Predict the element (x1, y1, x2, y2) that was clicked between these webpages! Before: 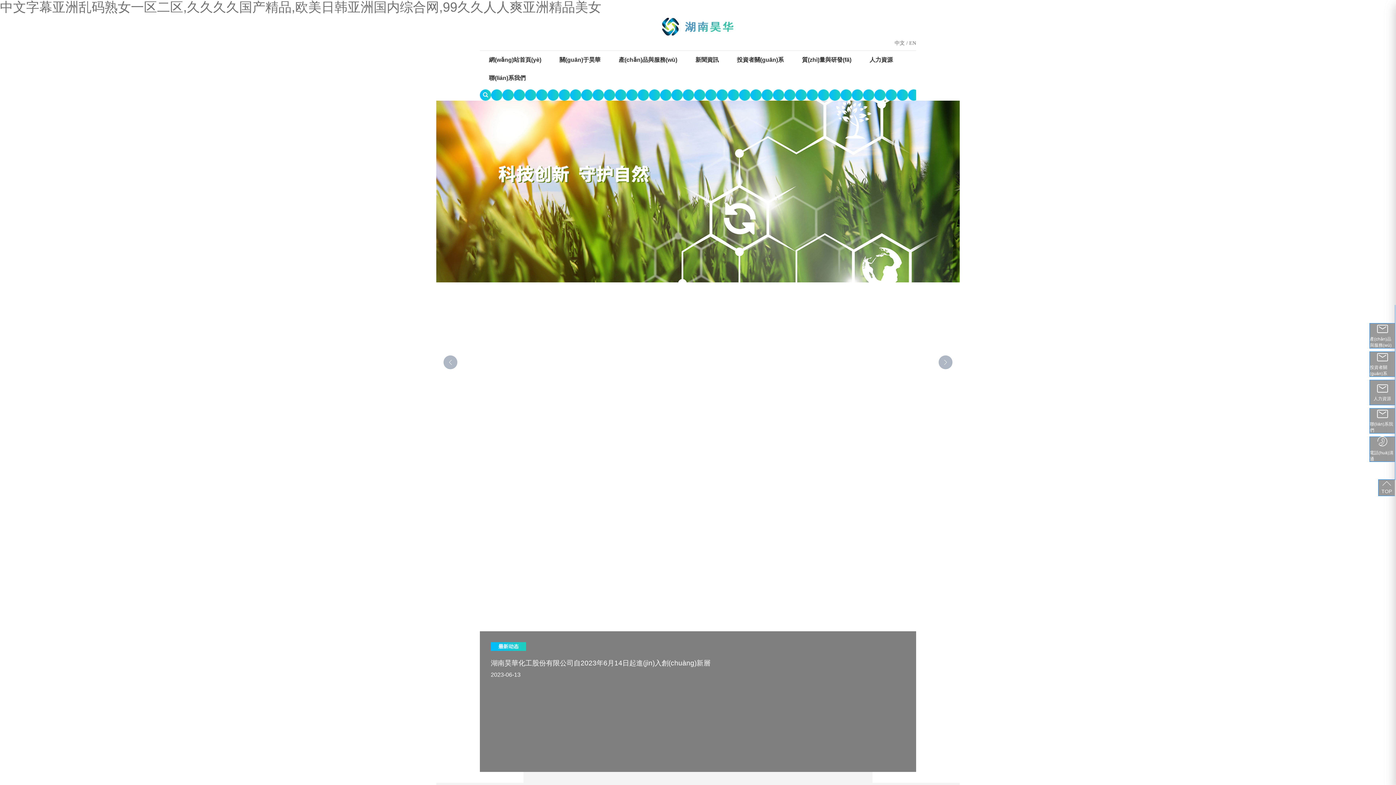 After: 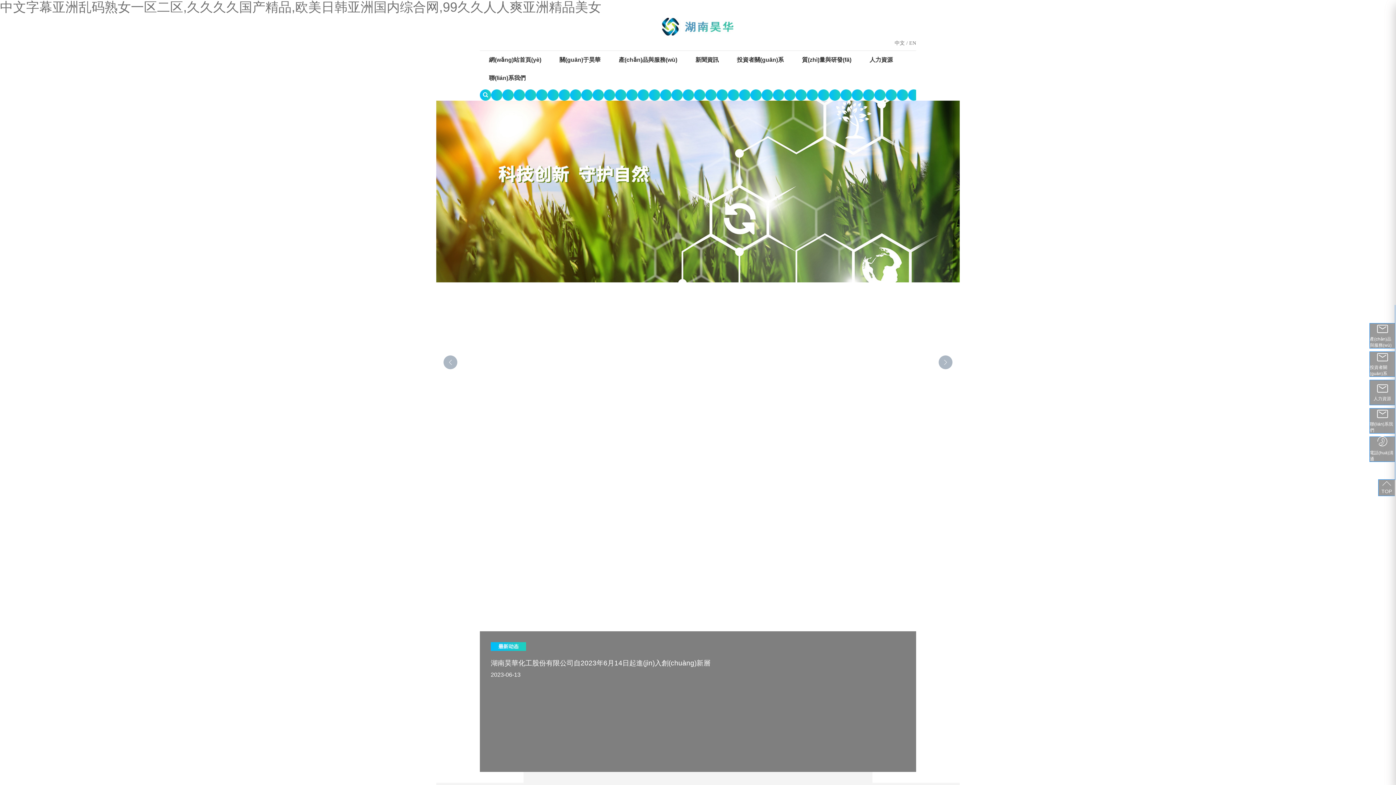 Action: bbox: (894, 40, 905, 45) label: 中文